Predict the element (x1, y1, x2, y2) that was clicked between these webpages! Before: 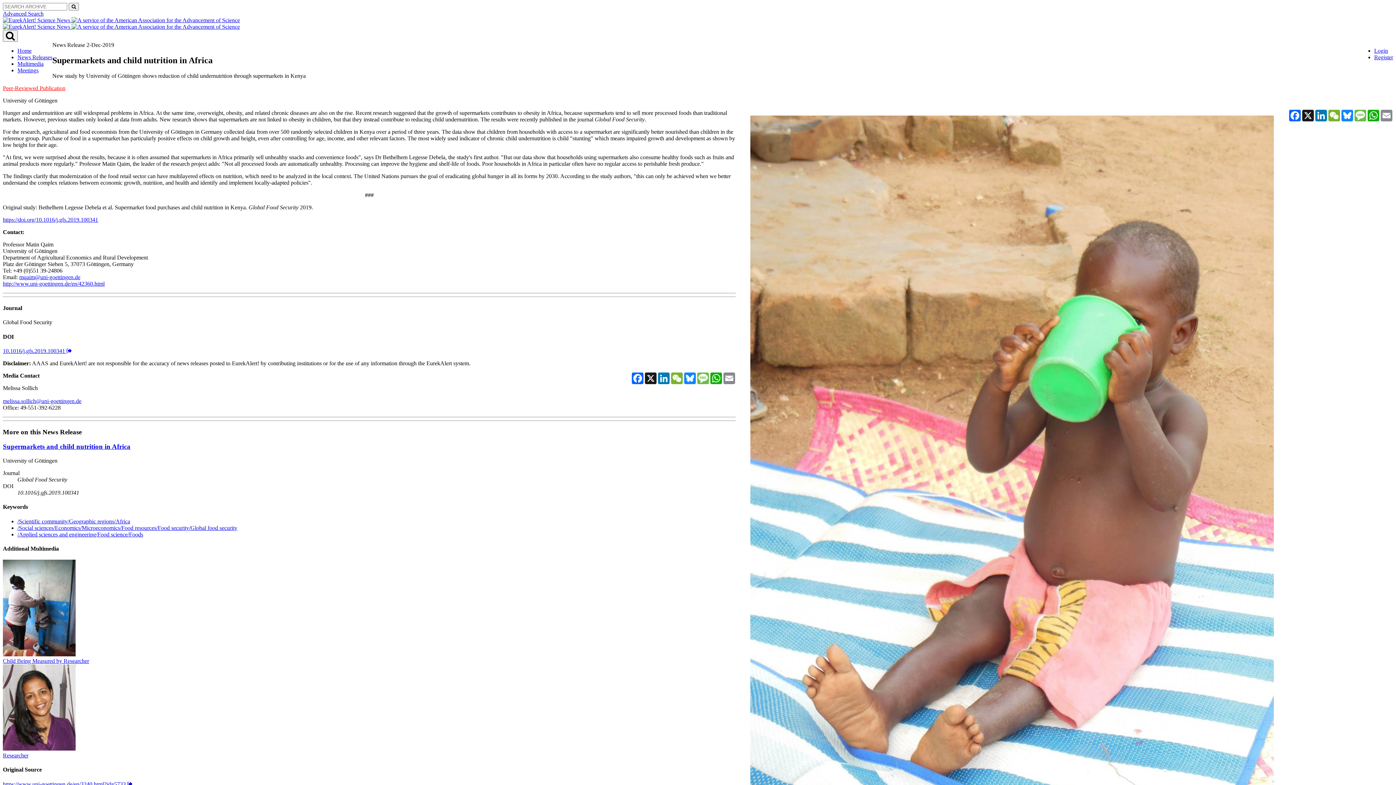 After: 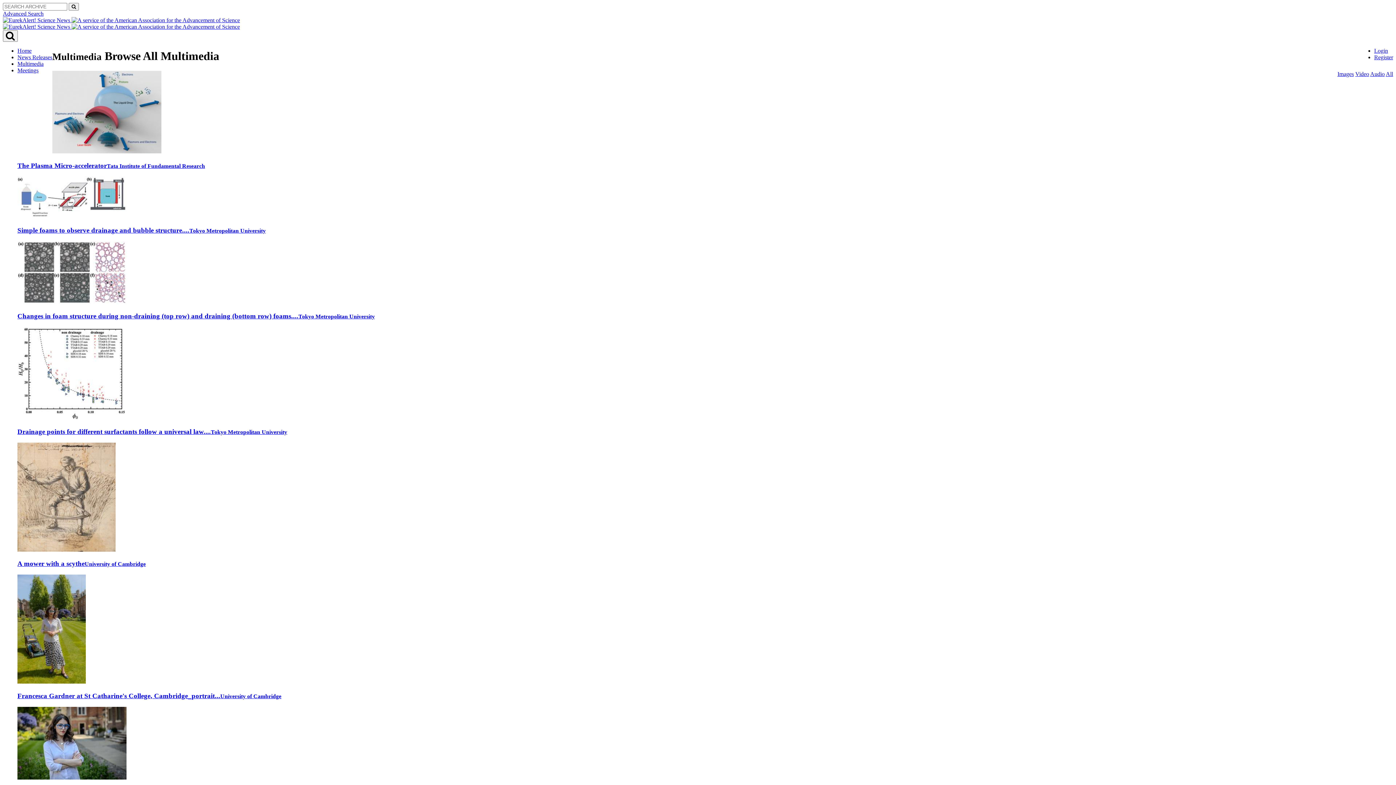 Action: bbox: (17, 60, 43, 66) label: Multimedia